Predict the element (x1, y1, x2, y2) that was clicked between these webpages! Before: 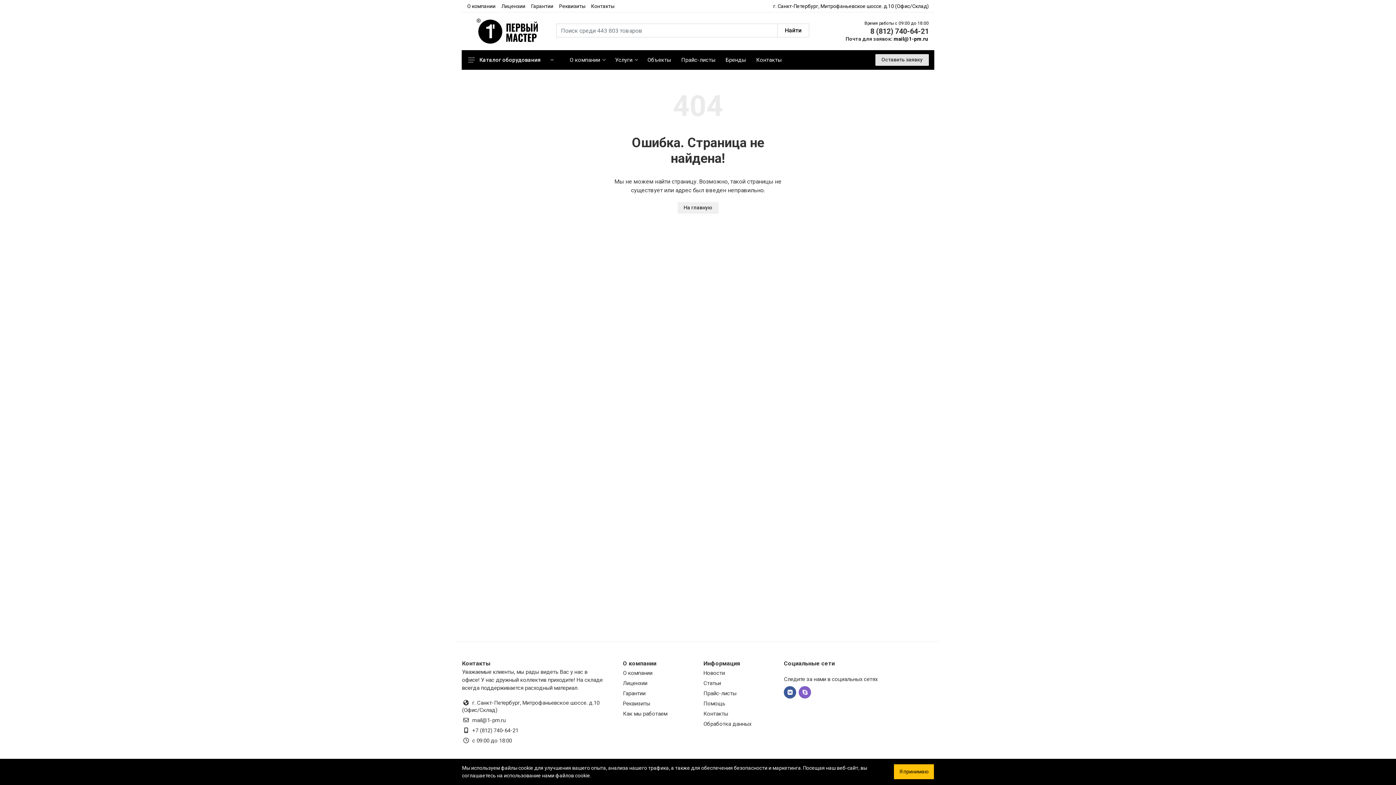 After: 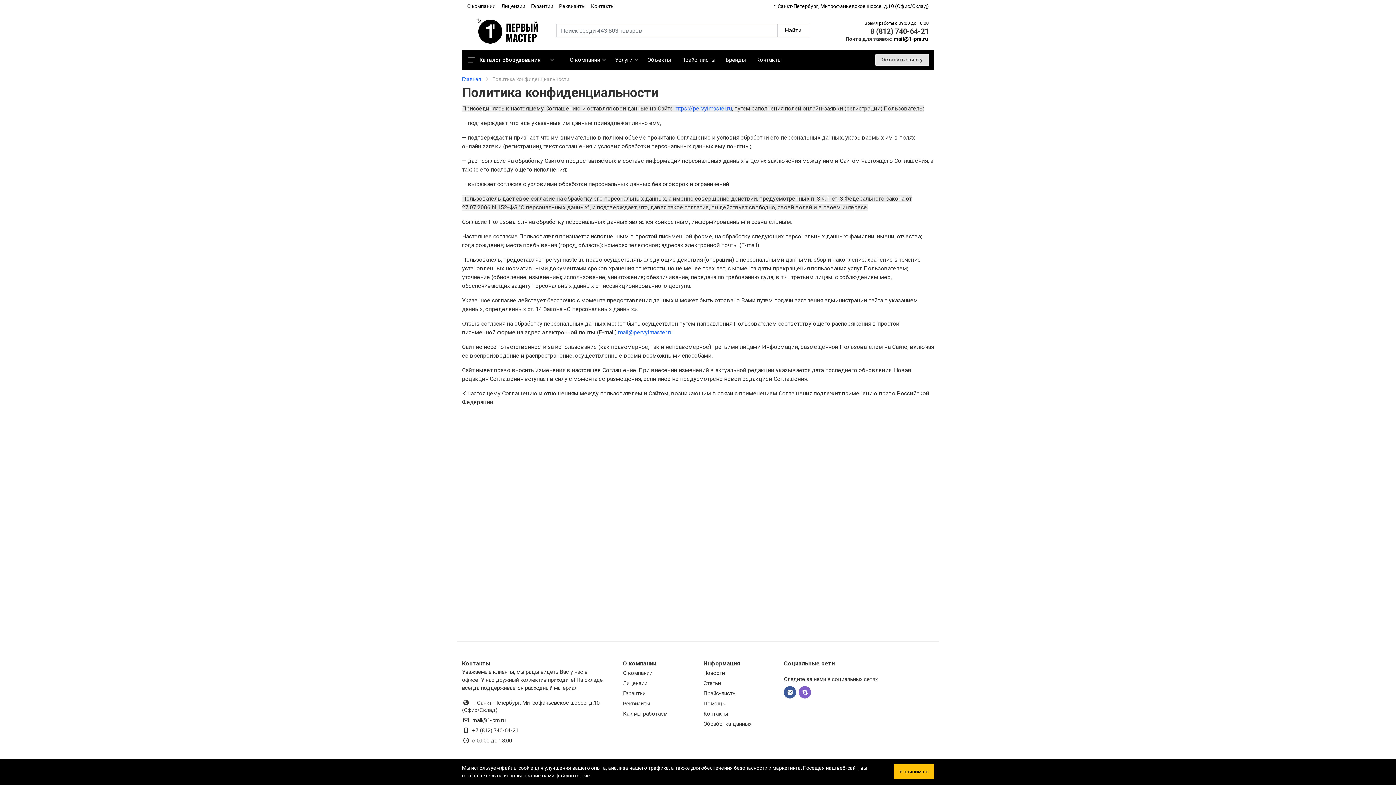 Action: bbox: (703, 721, 751, 727) label: Обработка данных